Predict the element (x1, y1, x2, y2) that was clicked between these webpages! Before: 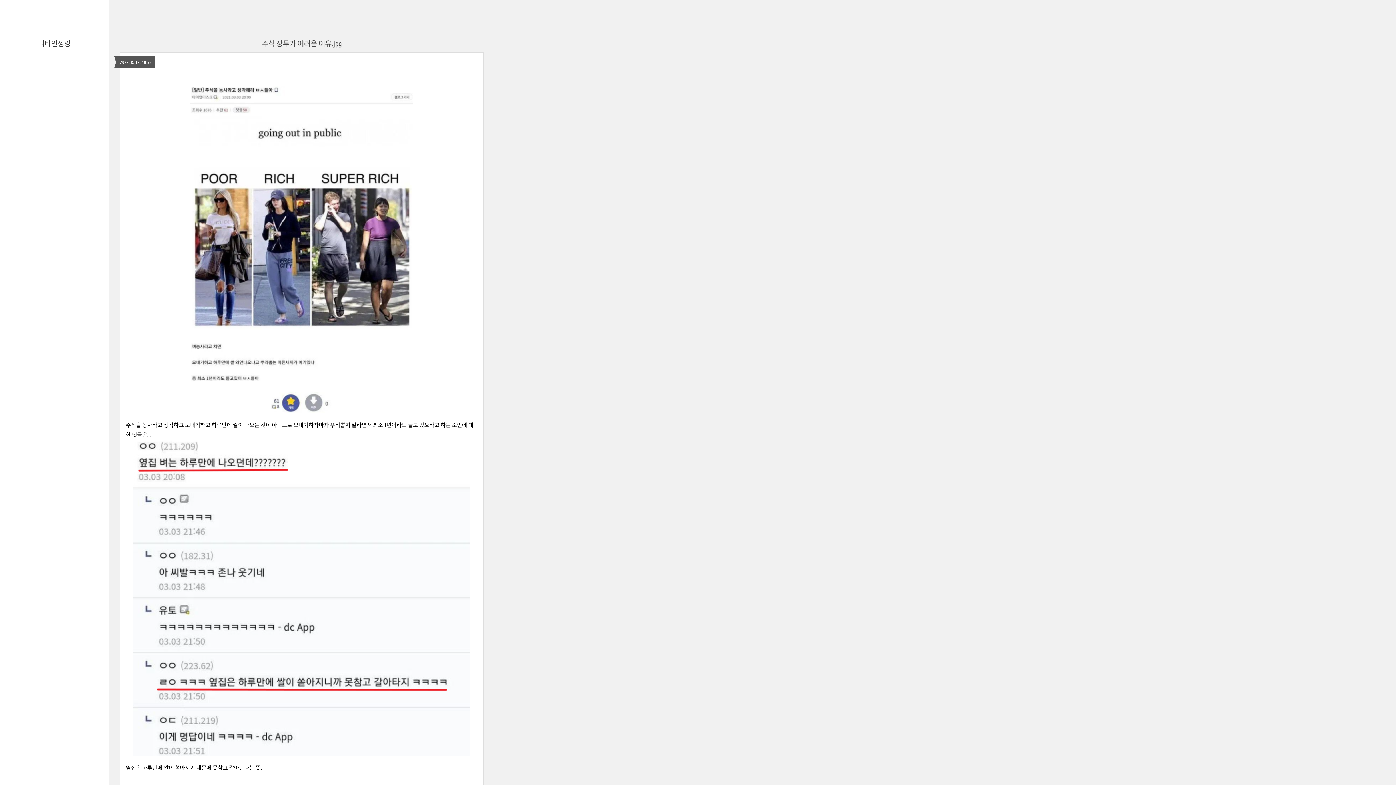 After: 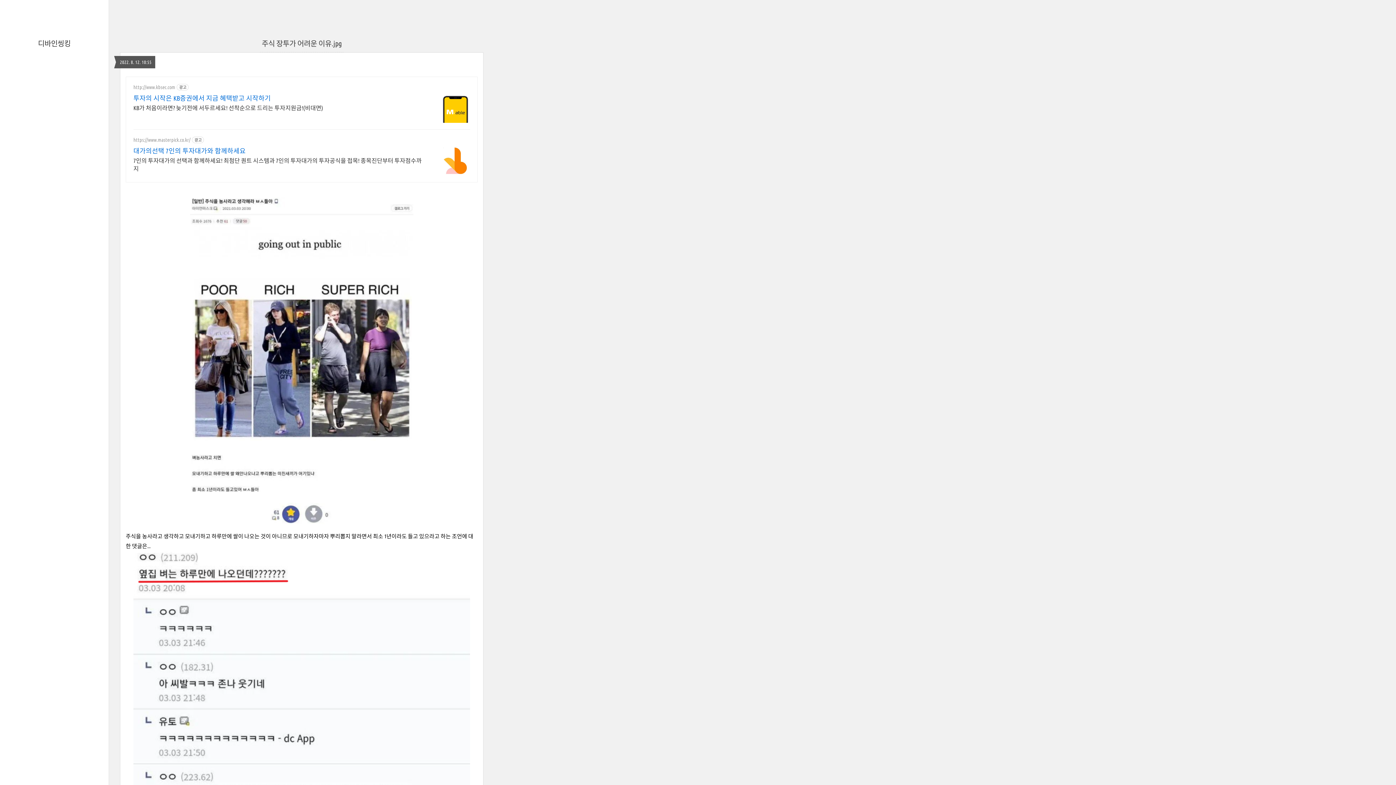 Action: bbox: (261, 39, 341, 47) label: 주식 장투가 어려운 이유.jpg